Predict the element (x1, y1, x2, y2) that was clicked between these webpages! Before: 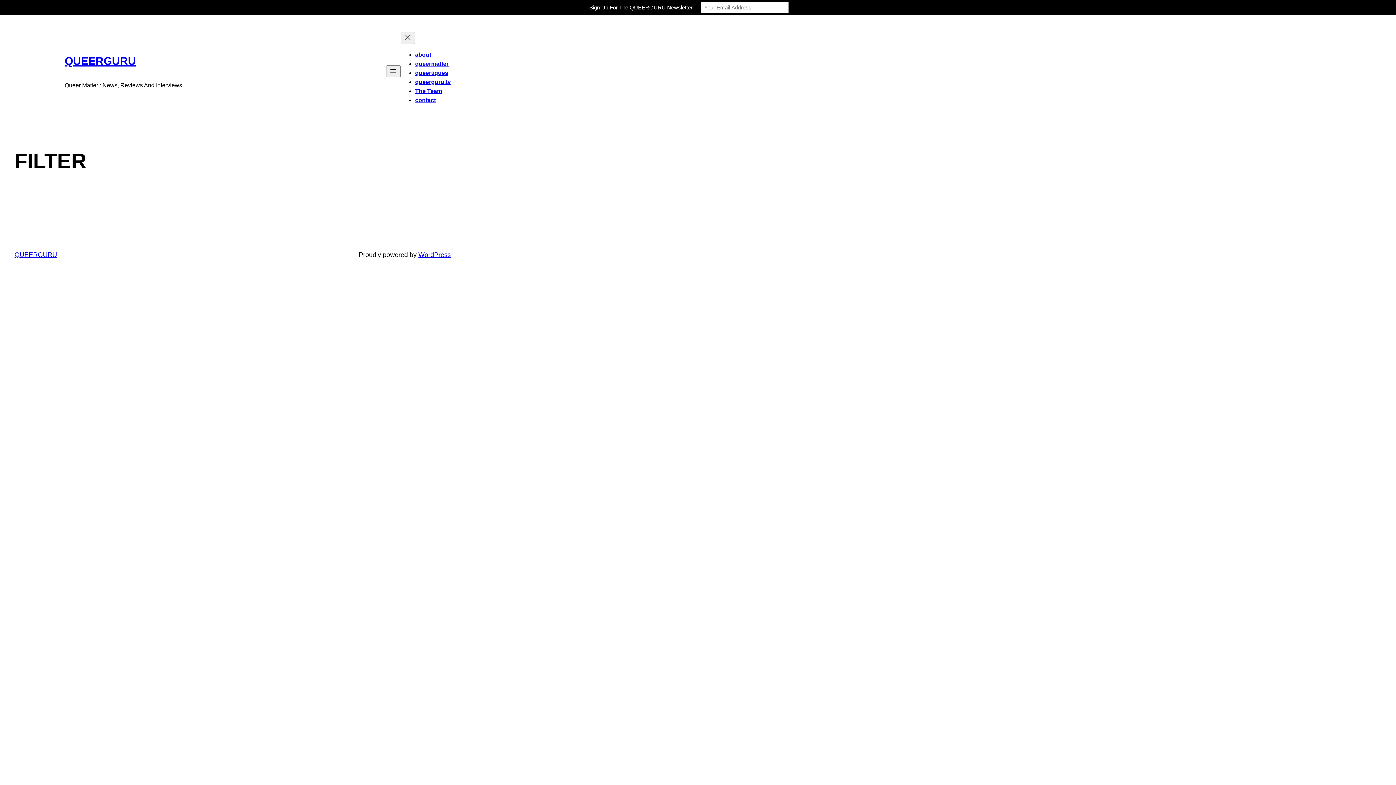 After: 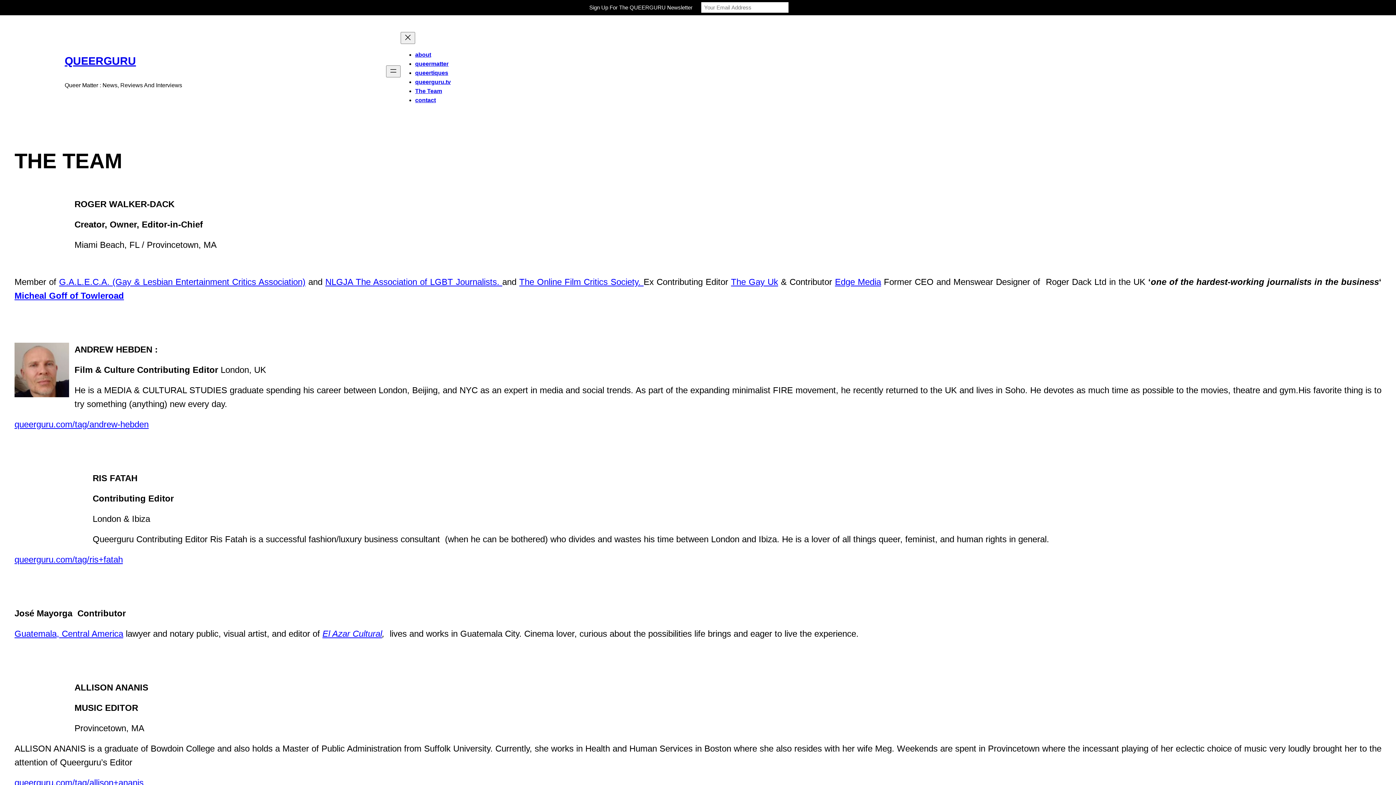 Action: label: The Team bbox: (415, 88, 442, 94)